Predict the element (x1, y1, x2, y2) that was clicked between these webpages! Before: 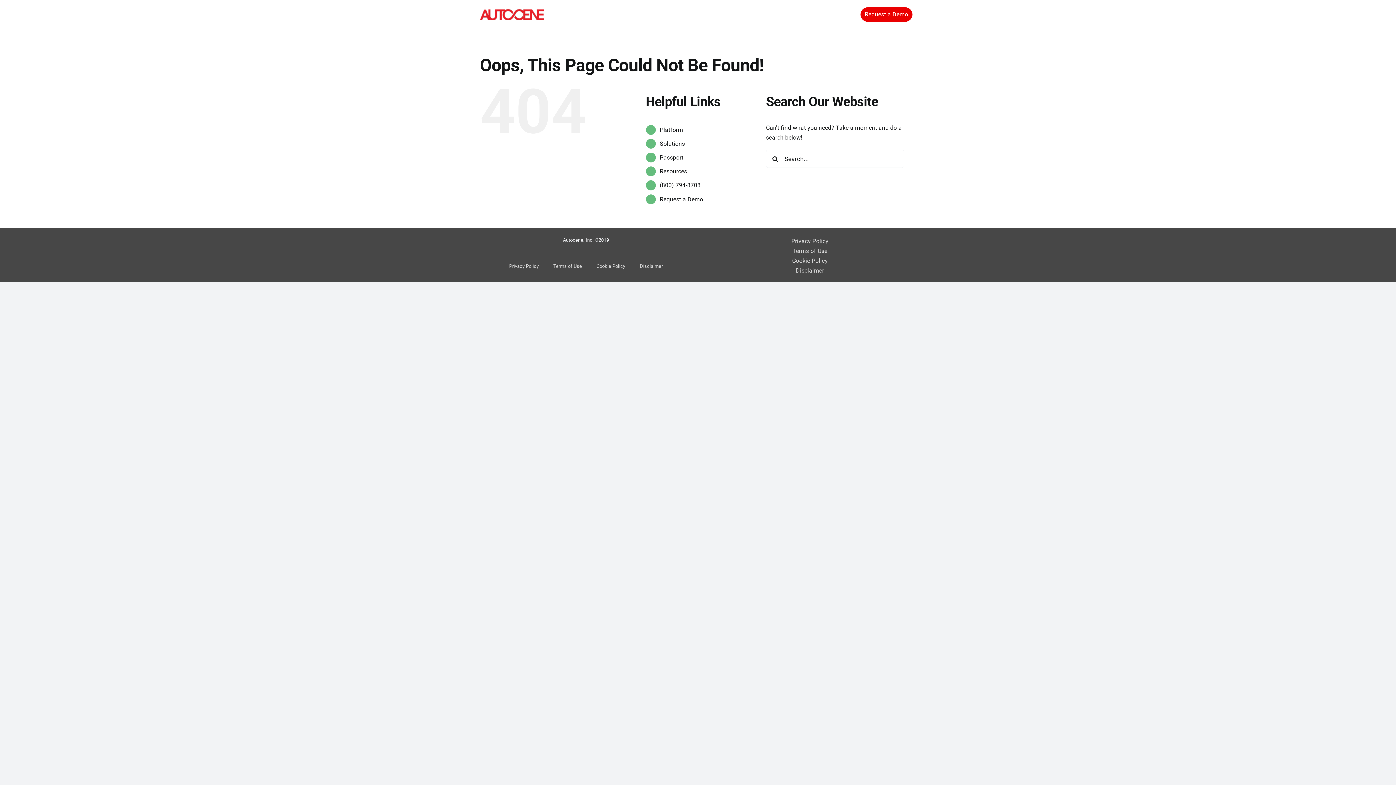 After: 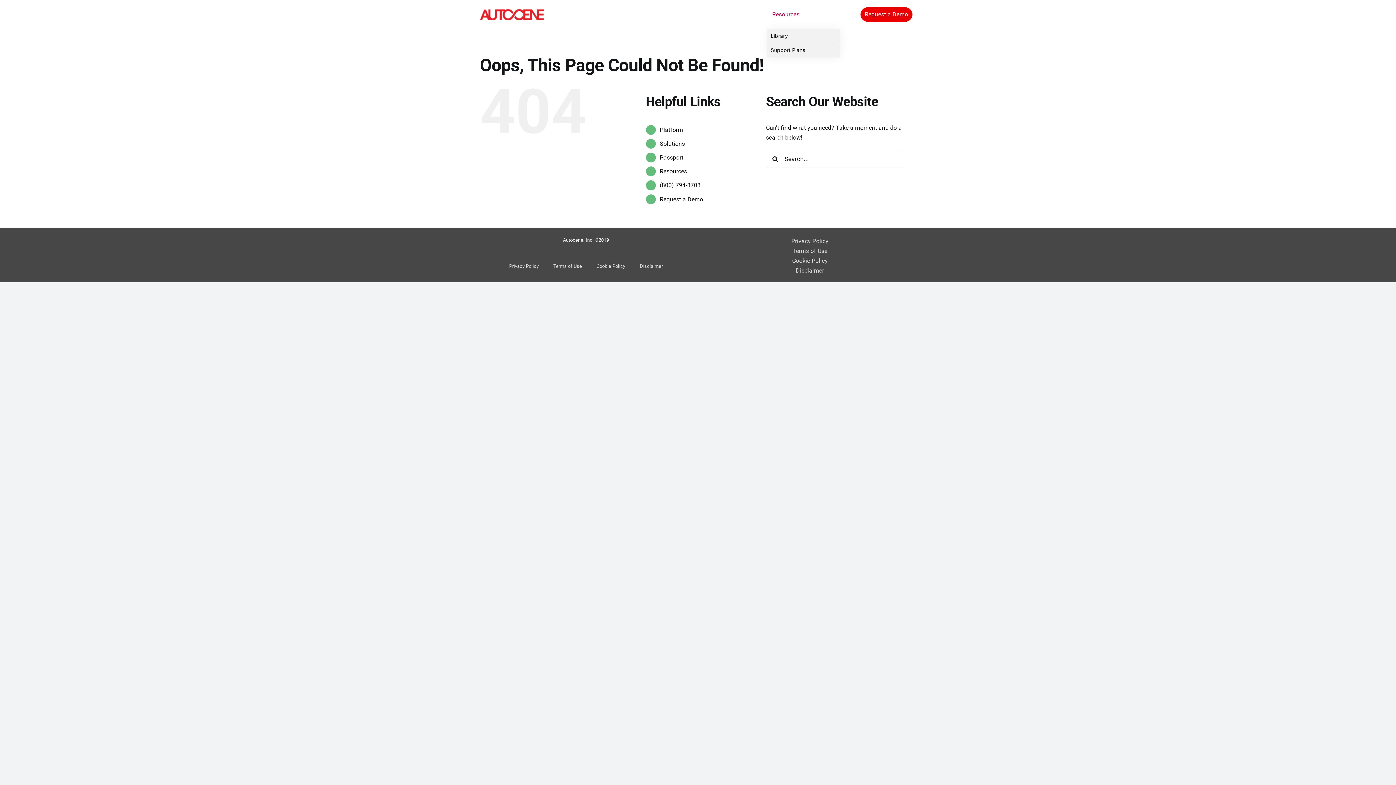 Action: label: Resources bbox: (767, 0, 804, 29)